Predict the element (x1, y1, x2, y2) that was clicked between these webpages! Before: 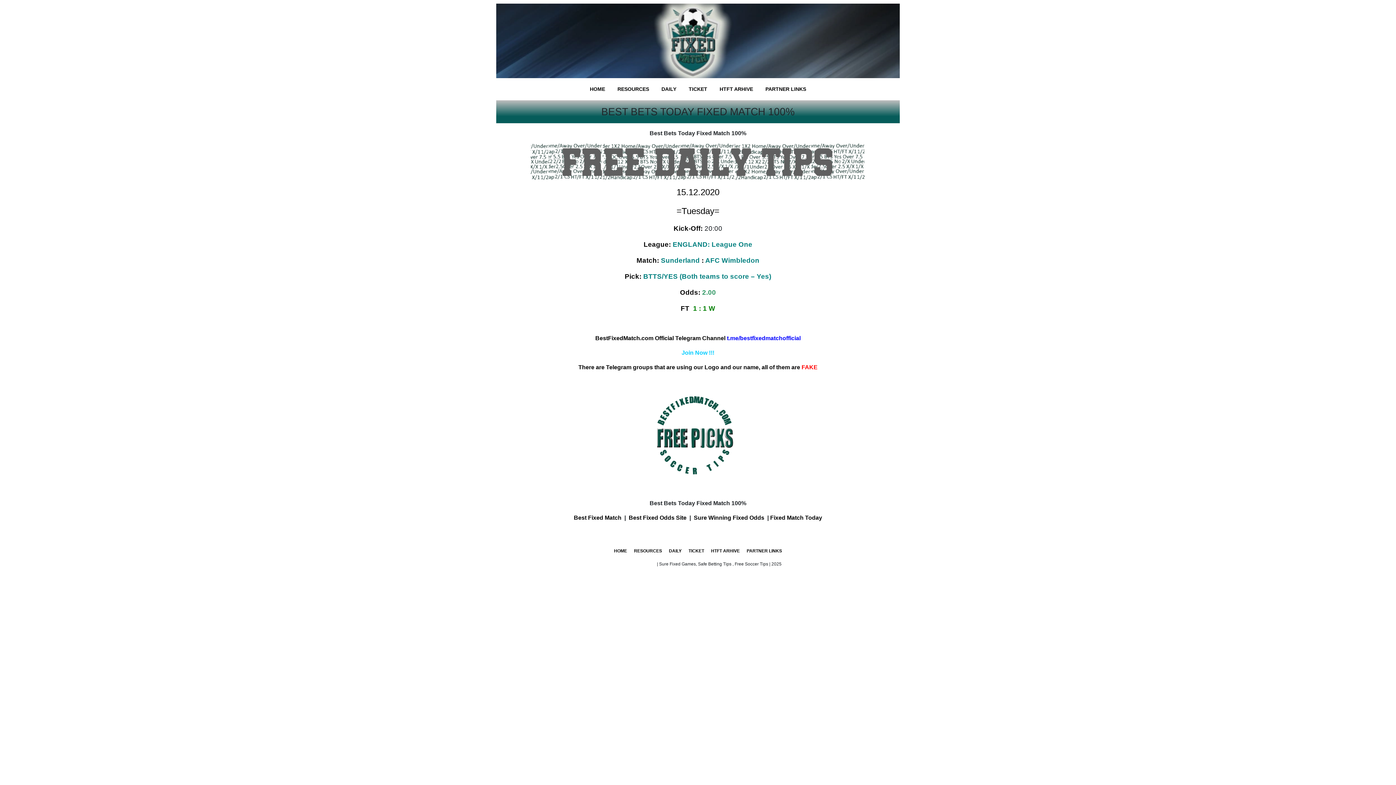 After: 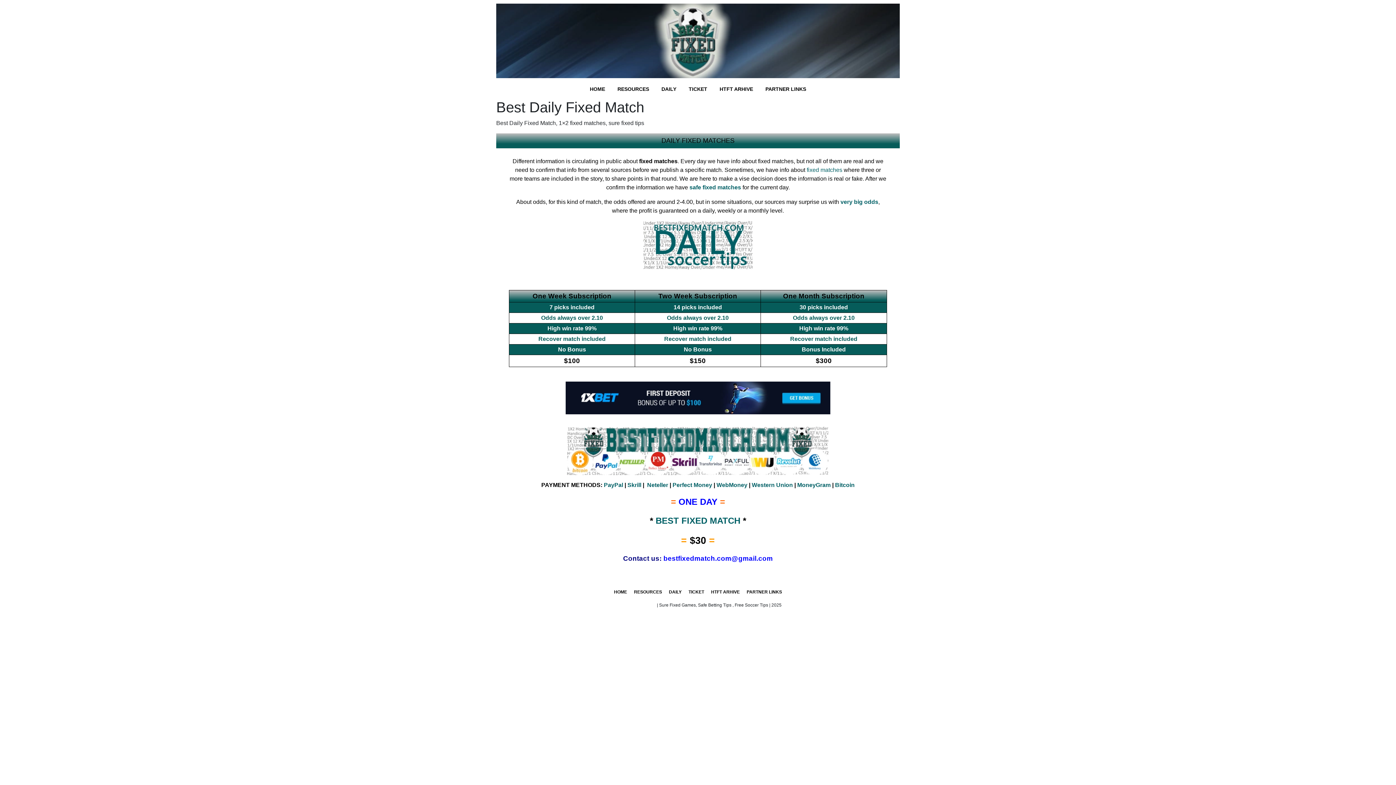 Action: label: DAILY bbox: (666, 546, 684, 555)